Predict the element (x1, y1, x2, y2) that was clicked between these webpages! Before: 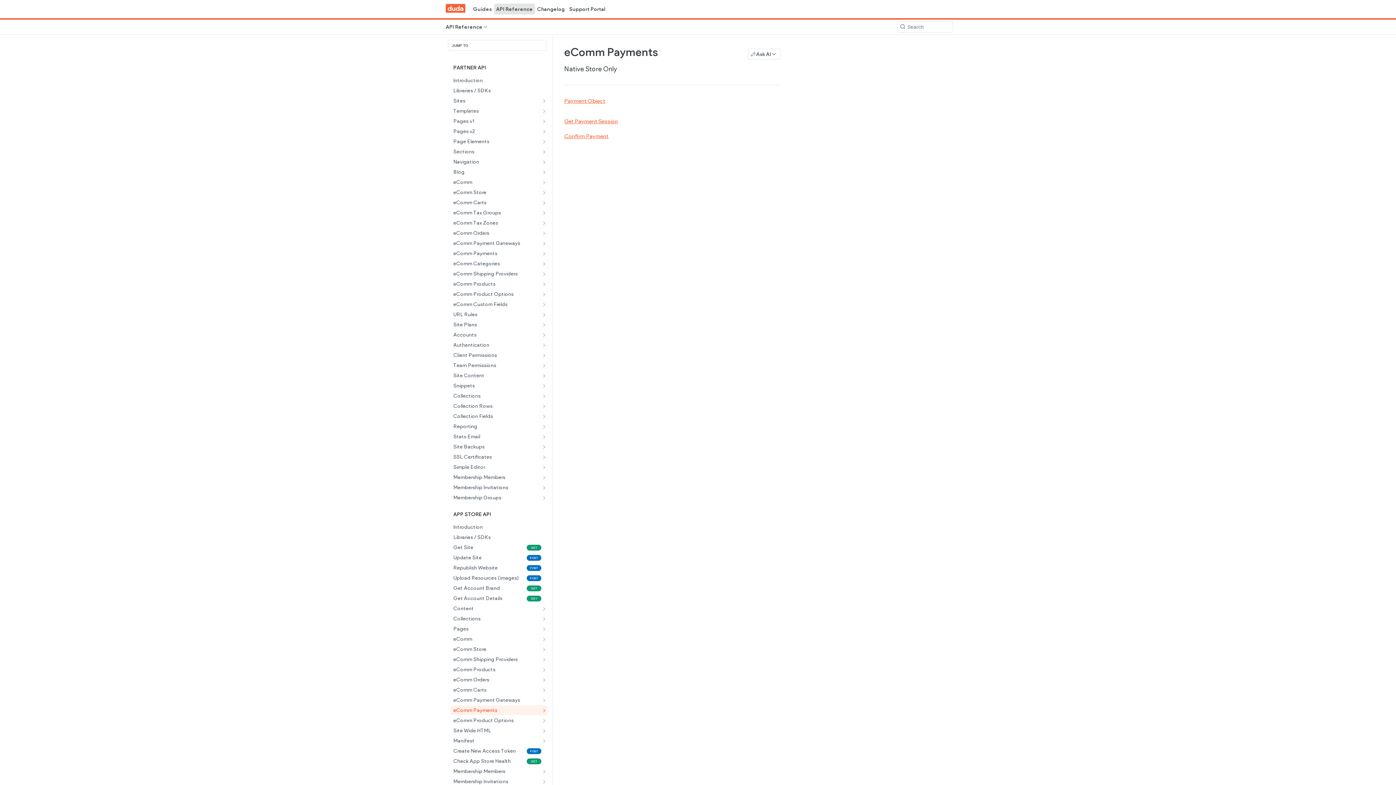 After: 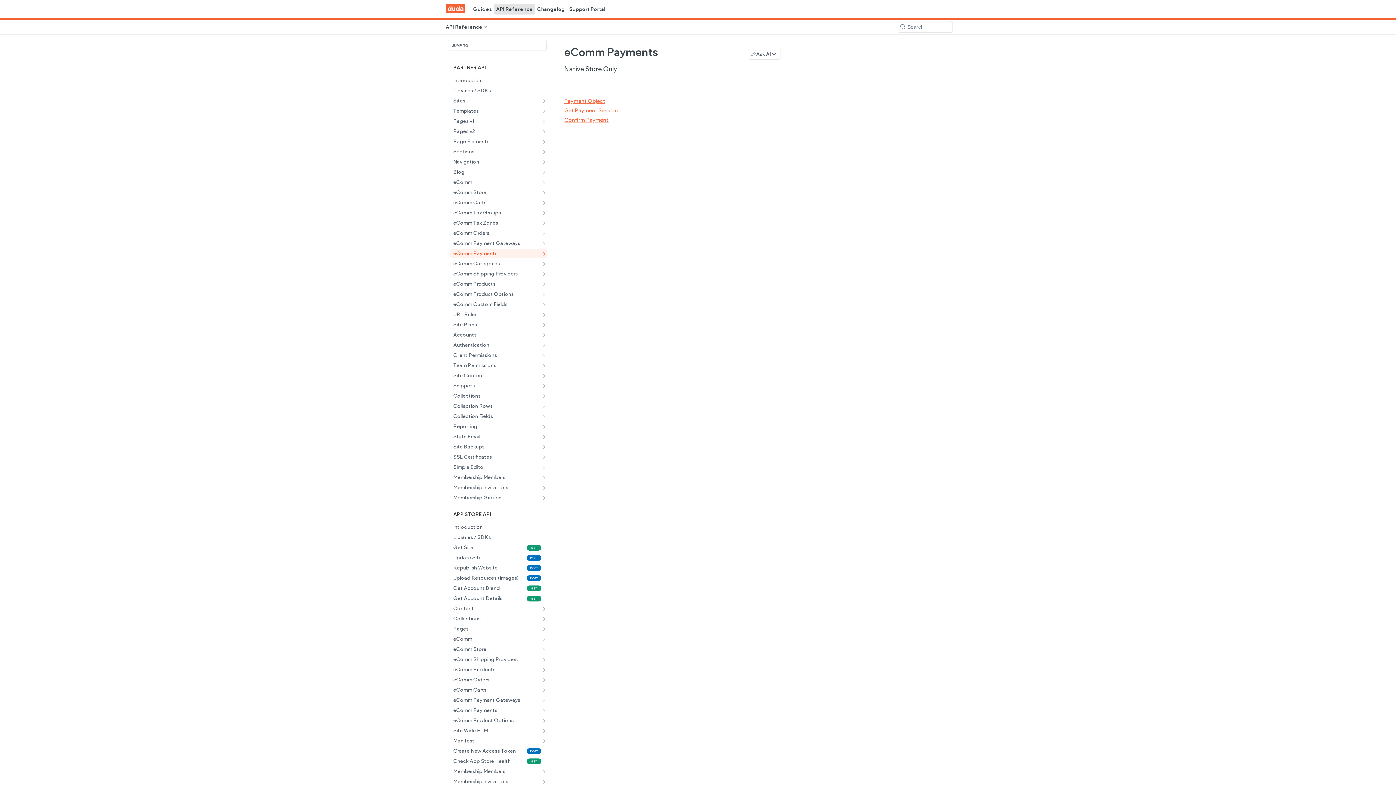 Action: bbox: (541, 250, 547, 256) label: Show subpages for eComm Payments